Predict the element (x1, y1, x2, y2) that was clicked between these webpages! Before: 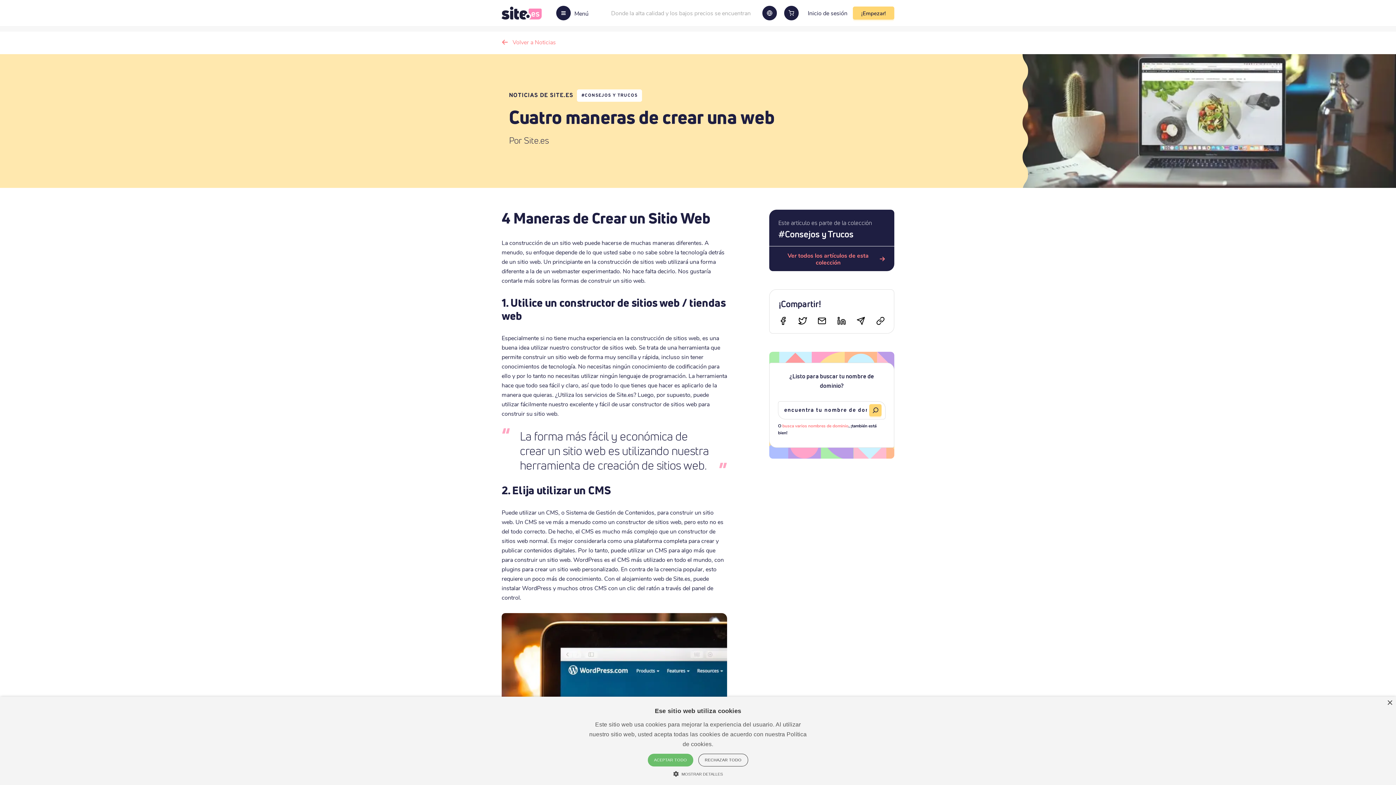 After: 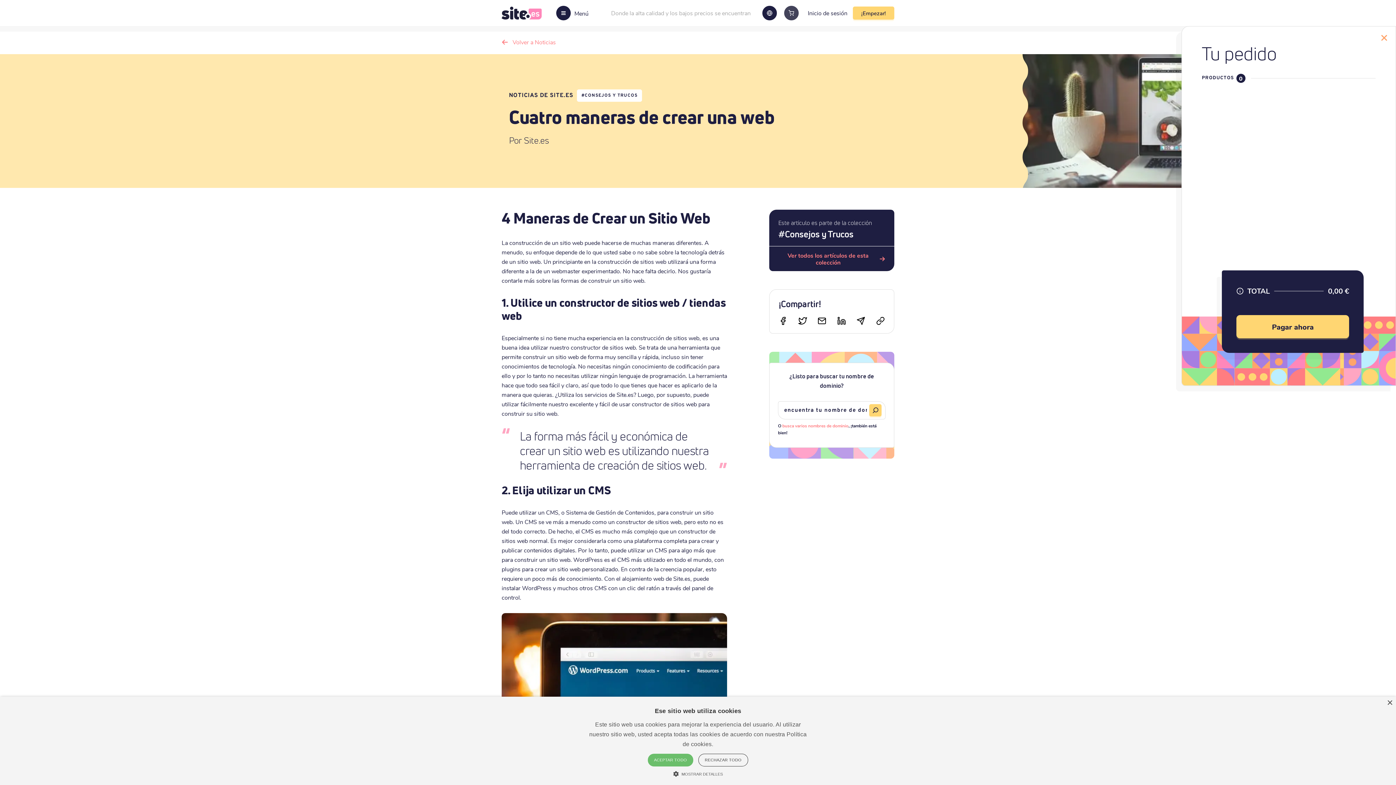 Action: bbox: (783, 5, 798, 20)